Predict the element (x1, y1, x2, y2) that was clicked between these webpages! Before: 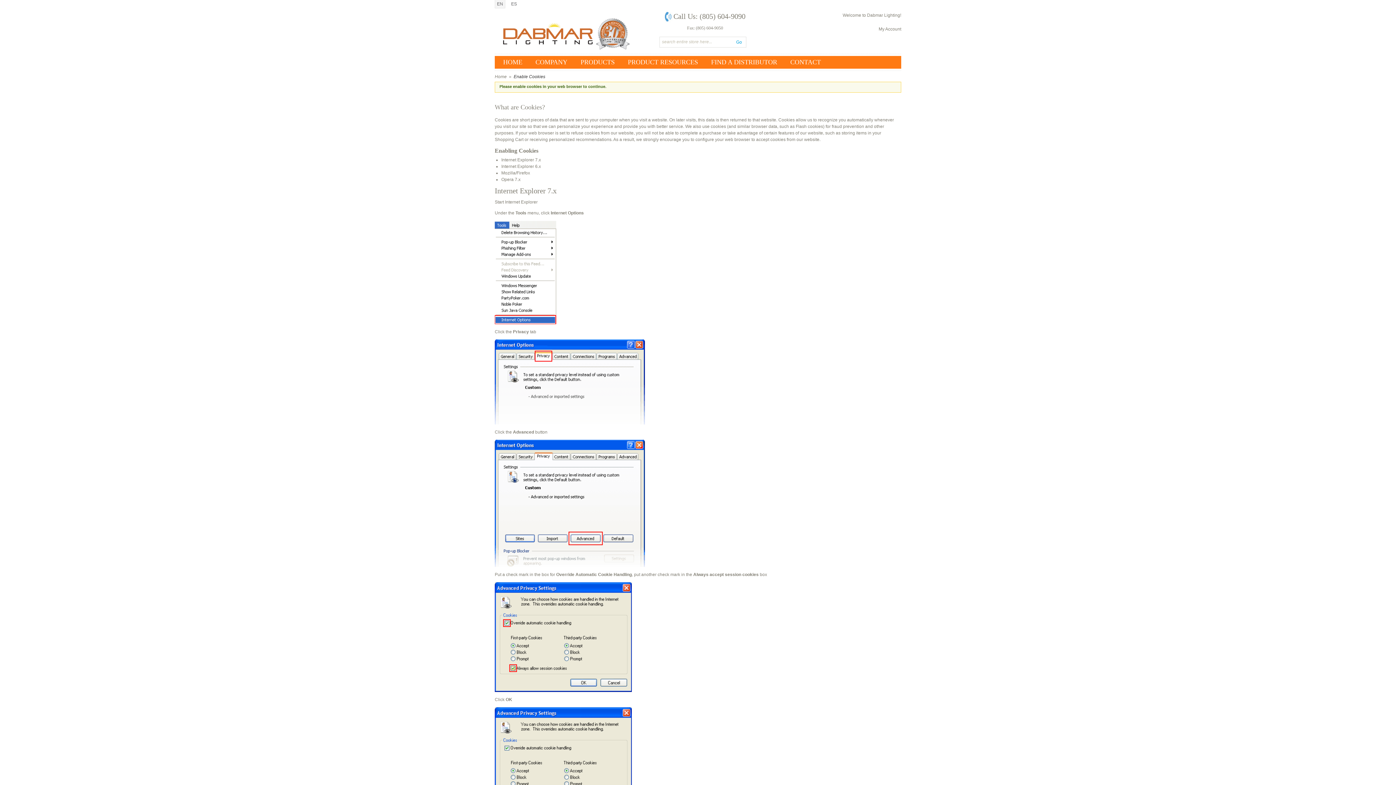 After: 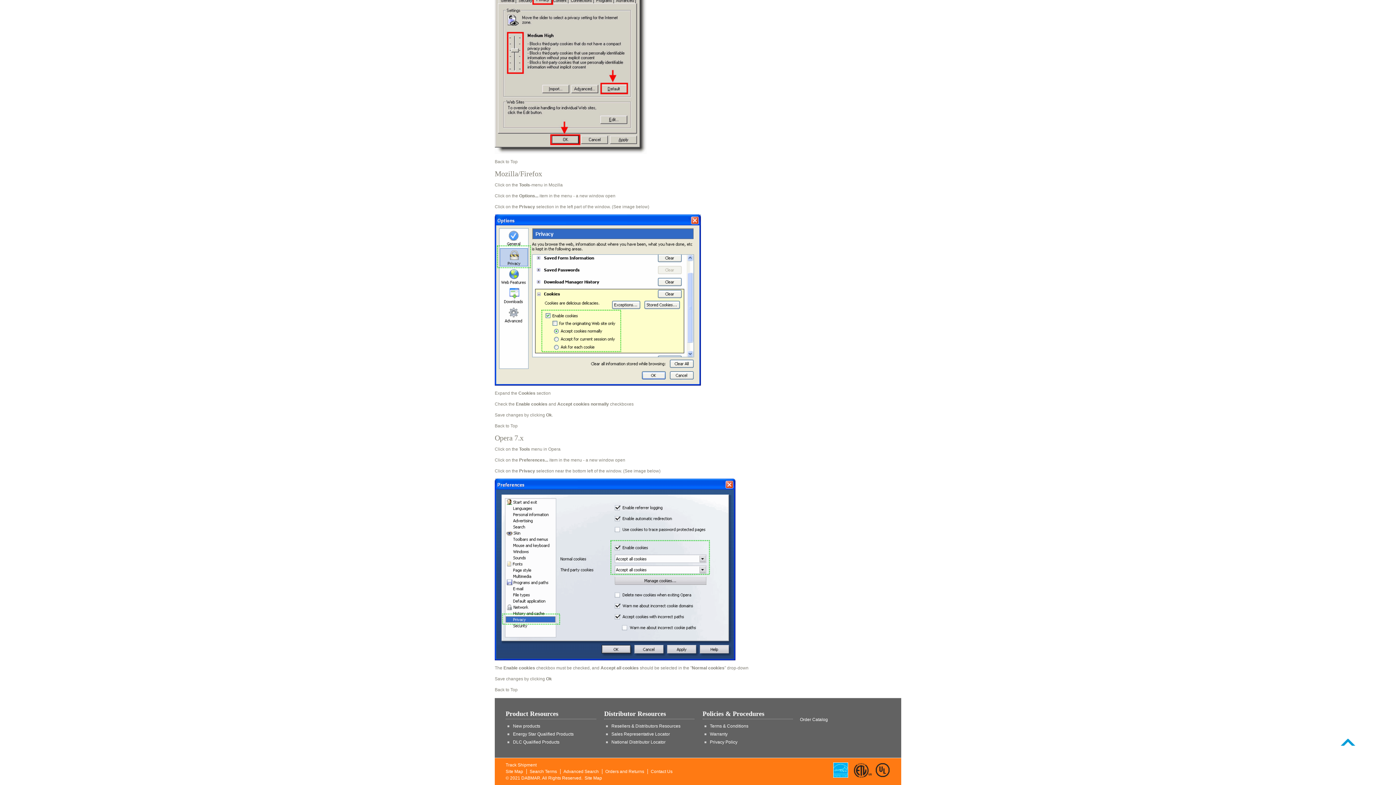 Action: bbox: (501, 177, 520, 182) label: Opera 7.x